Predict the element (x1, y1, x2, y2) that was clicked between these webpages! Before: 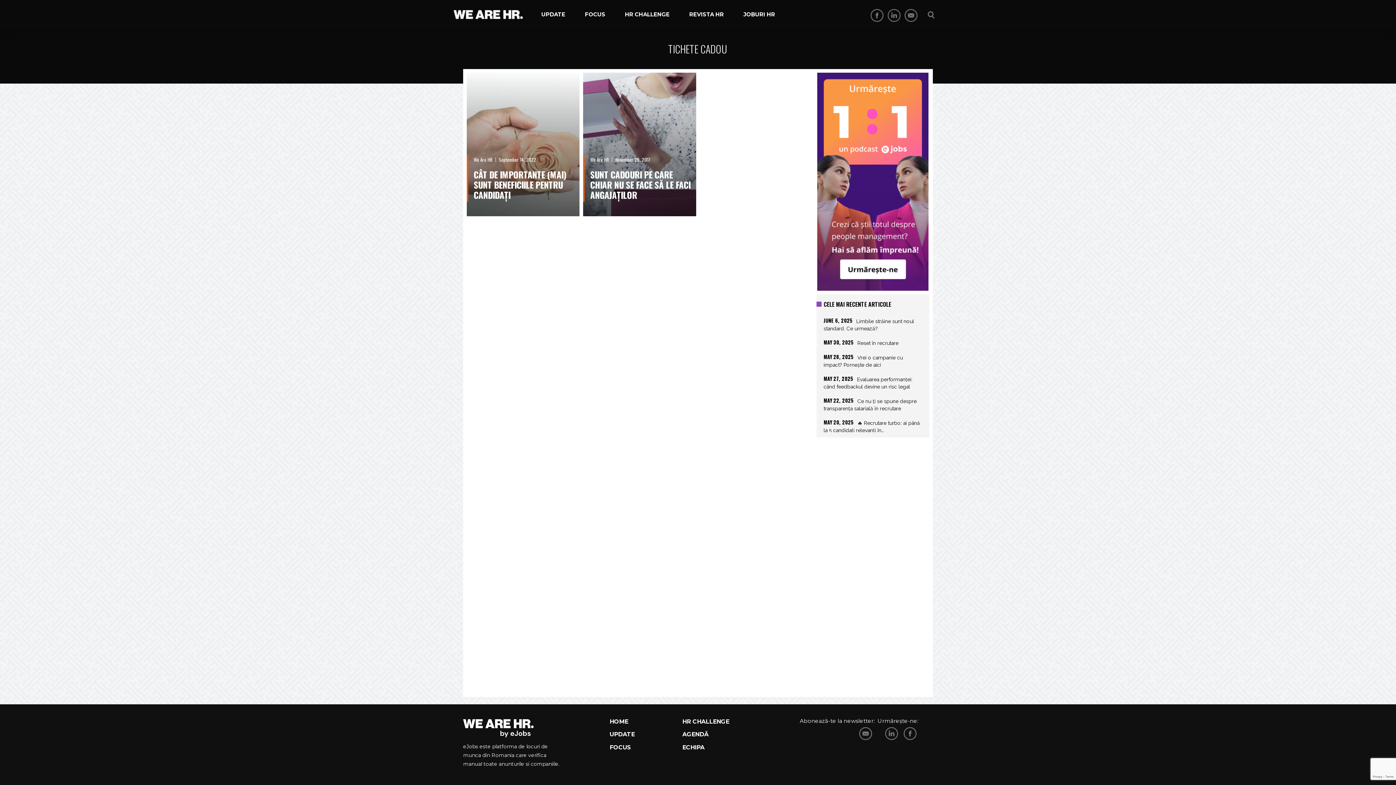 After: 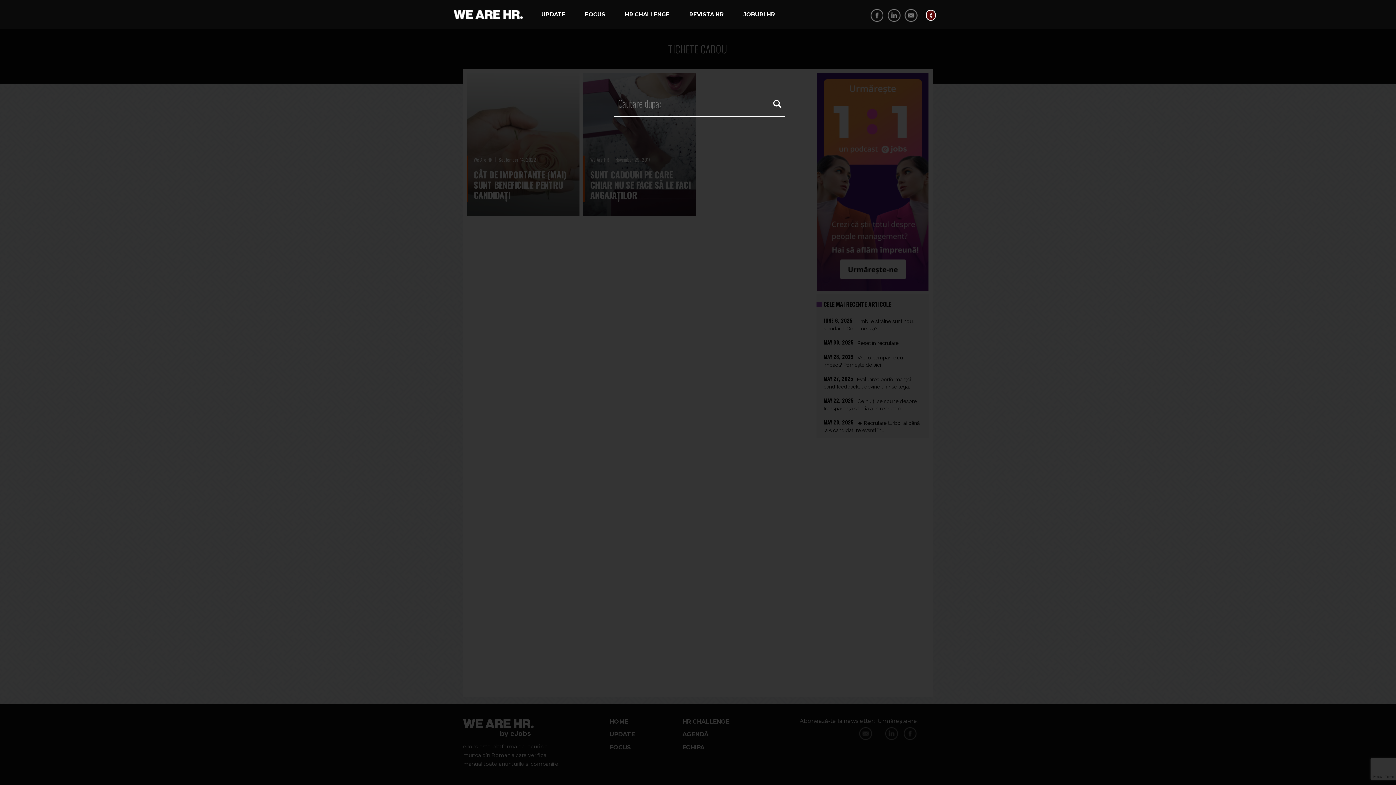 Action: bbox: (928, 11, 933, 17)